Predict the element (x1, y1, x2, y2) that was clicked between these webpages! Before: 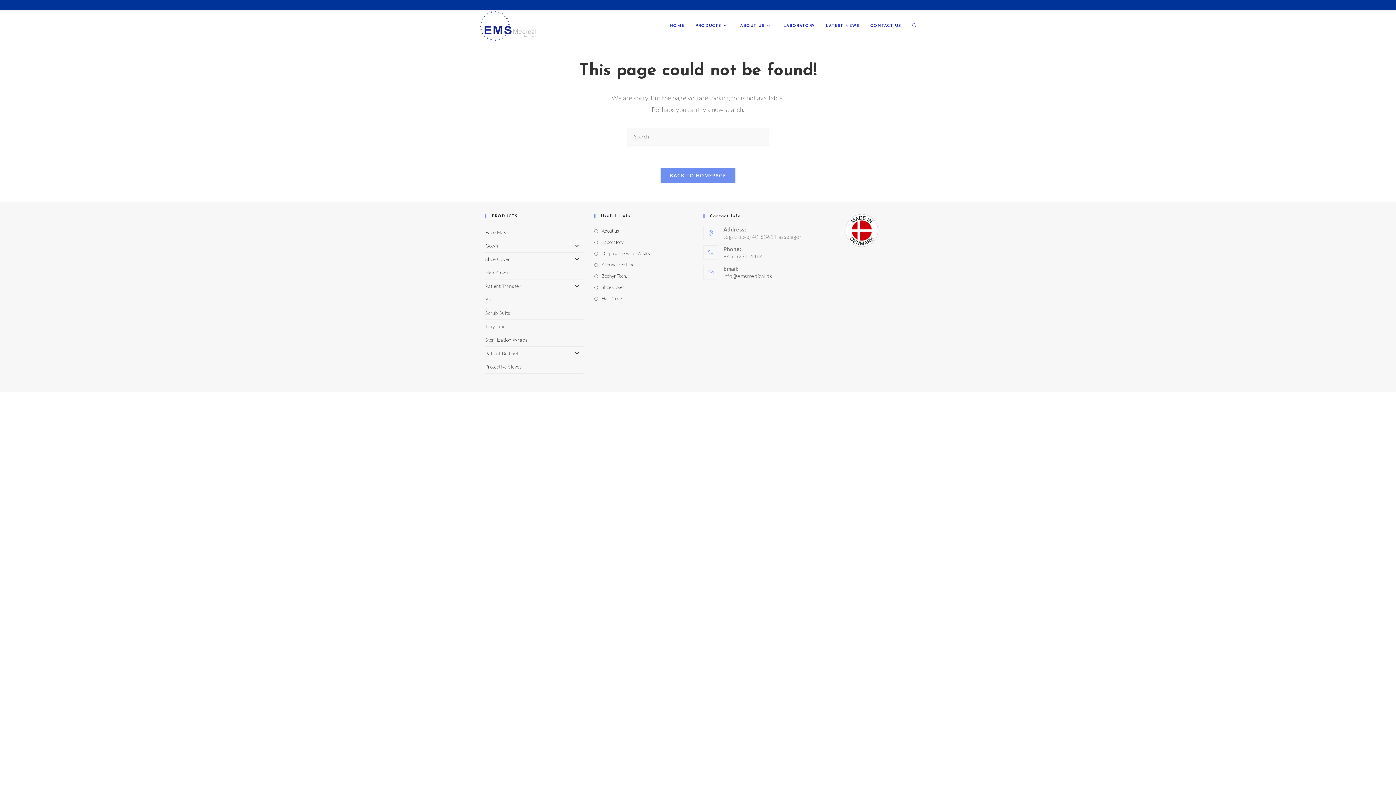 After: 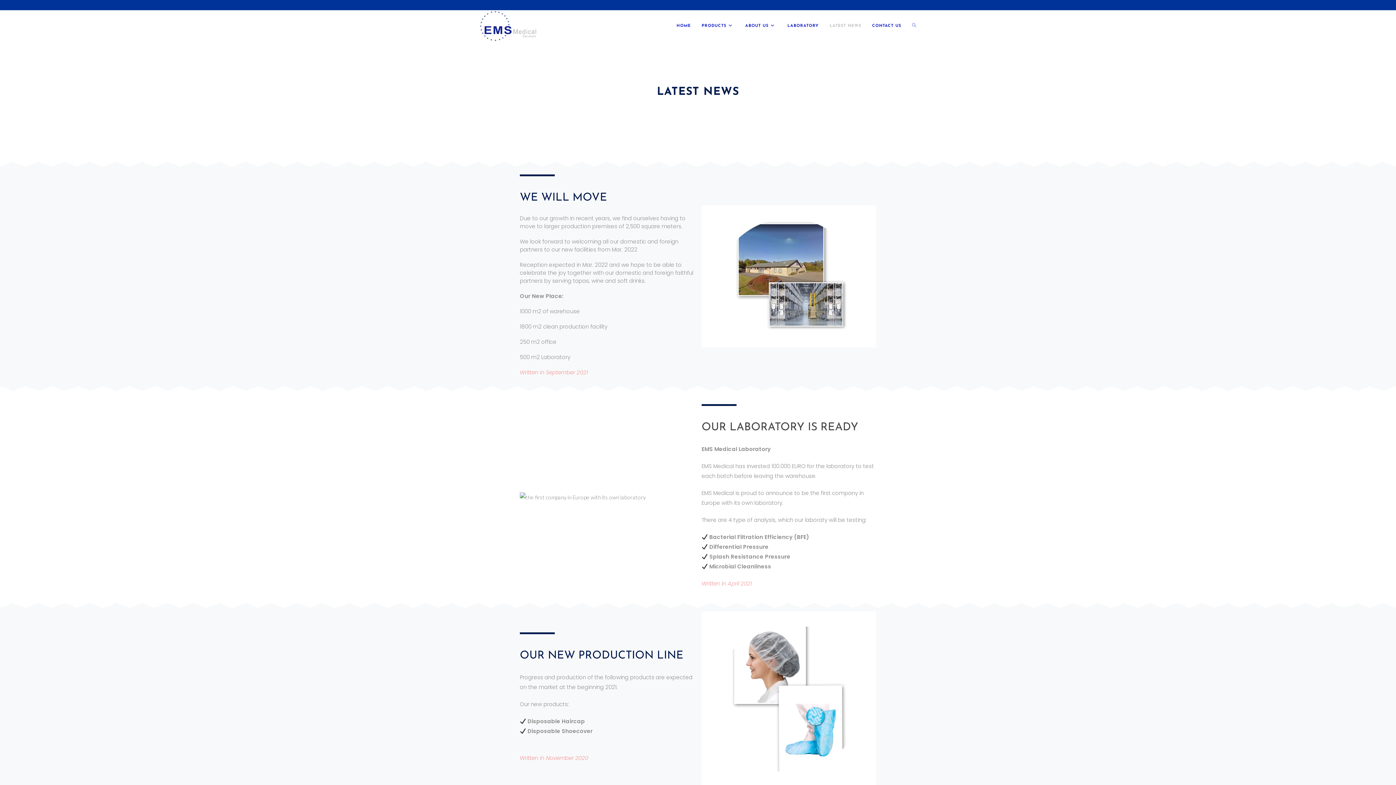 Action: label: LATEST NEWS bbox: (820, 10, 865, 41)